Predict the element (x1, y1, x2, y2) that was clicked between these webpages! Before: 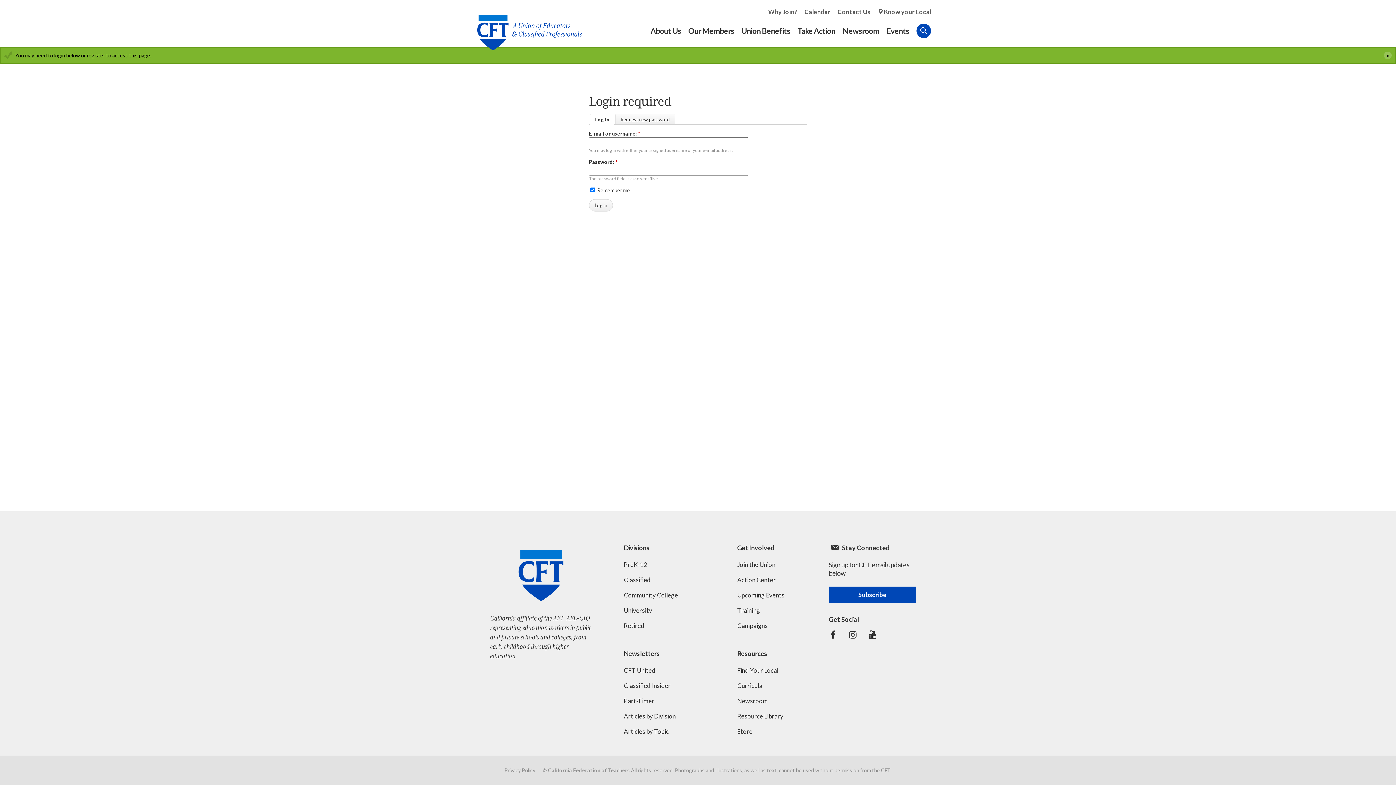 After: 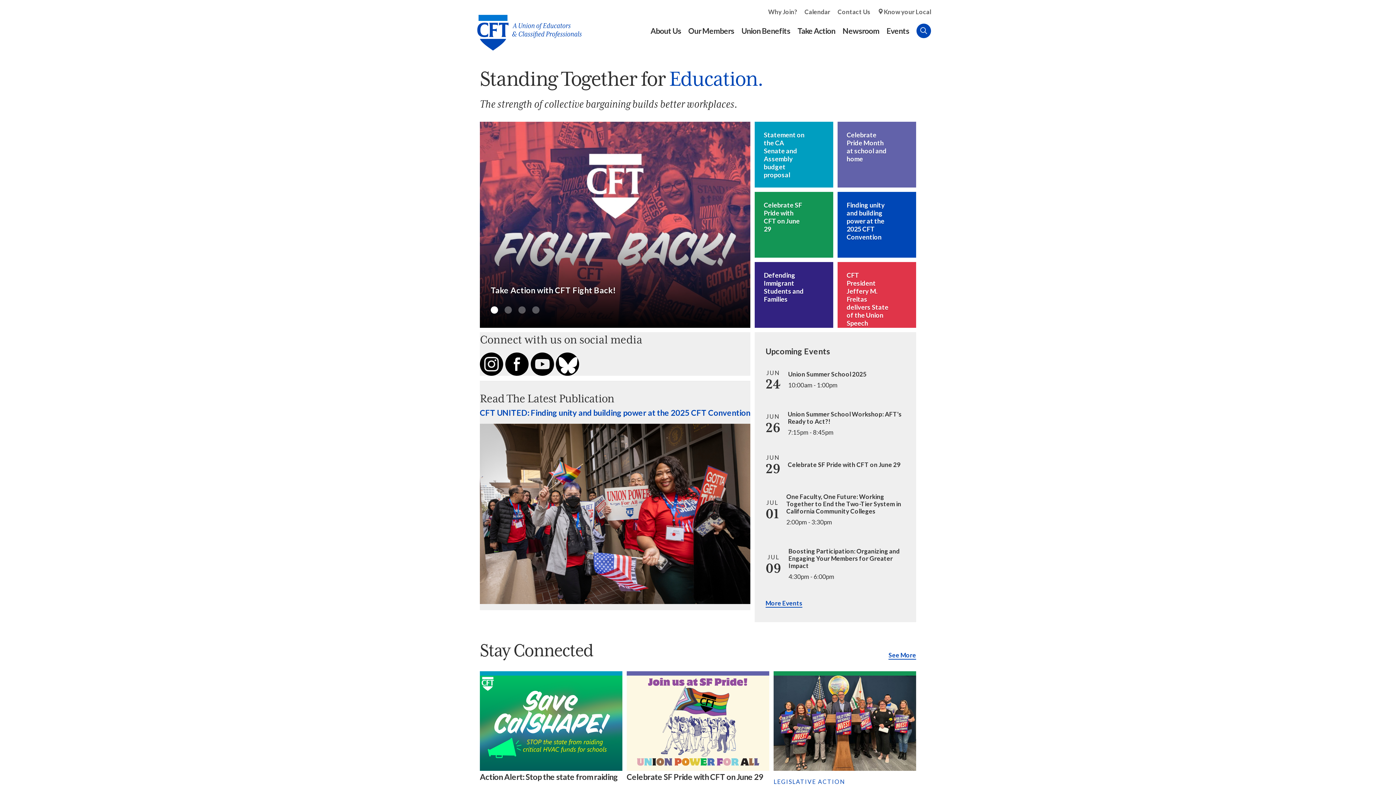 Action: bbox: (465, 0, 586, 54)